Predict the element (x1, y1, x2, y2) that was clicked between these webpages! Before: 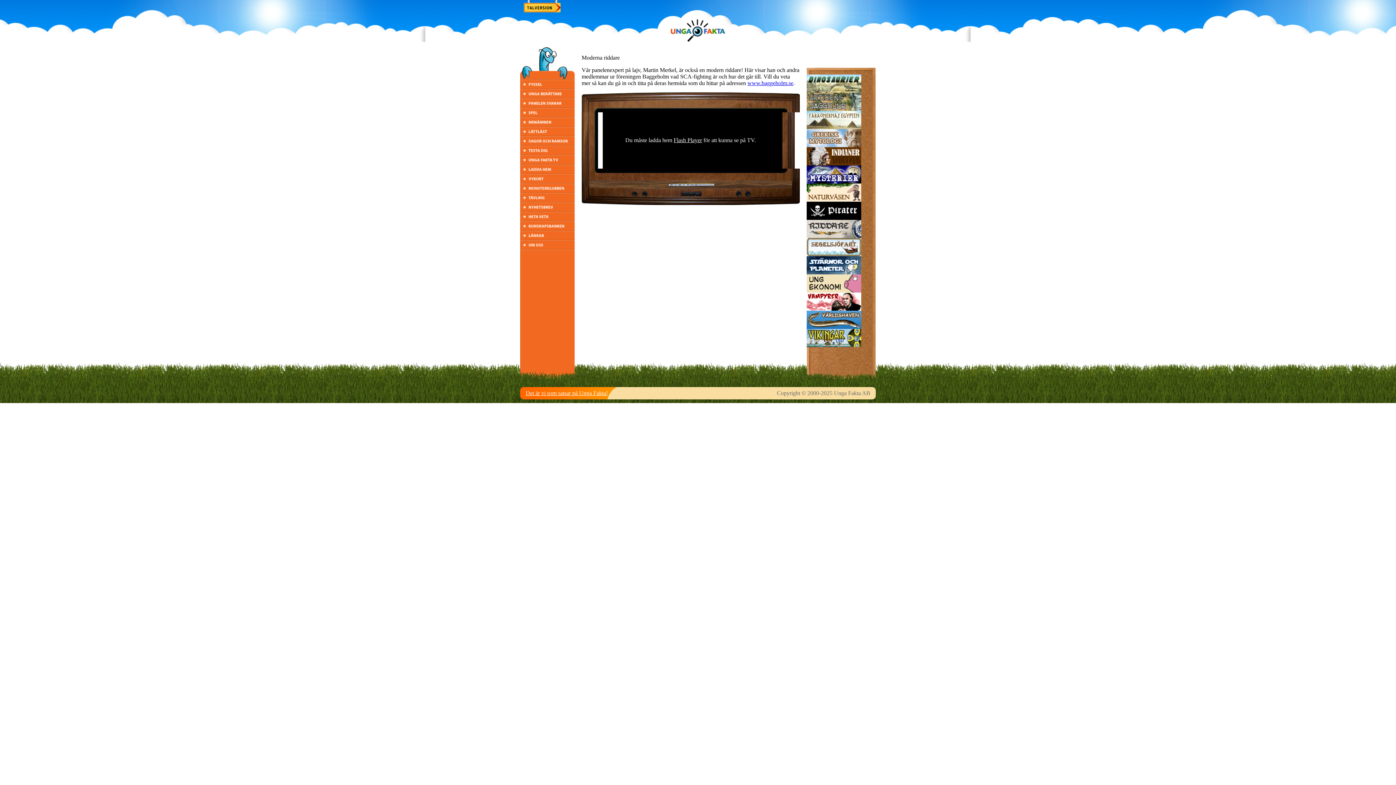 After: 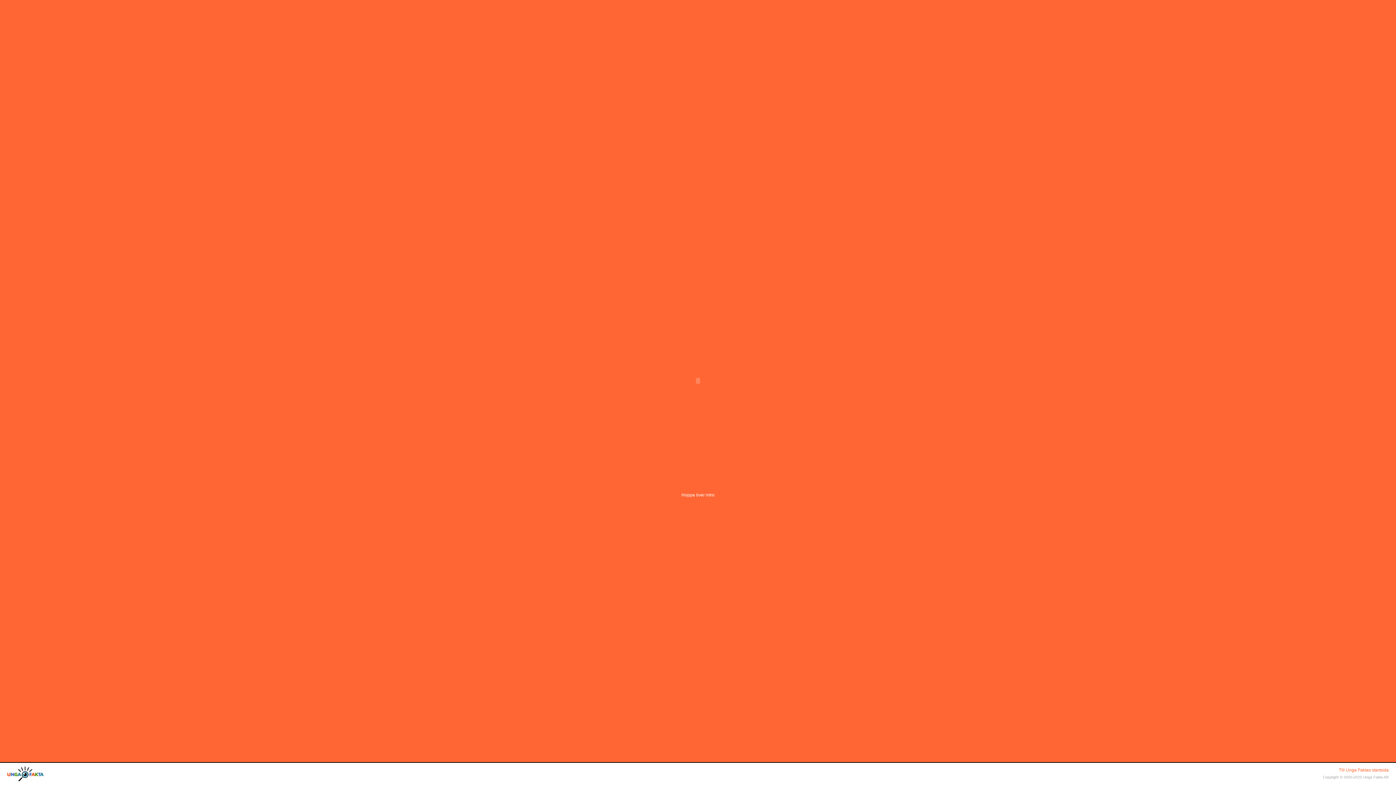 Action: bbox: (806, 287, 861, 293)